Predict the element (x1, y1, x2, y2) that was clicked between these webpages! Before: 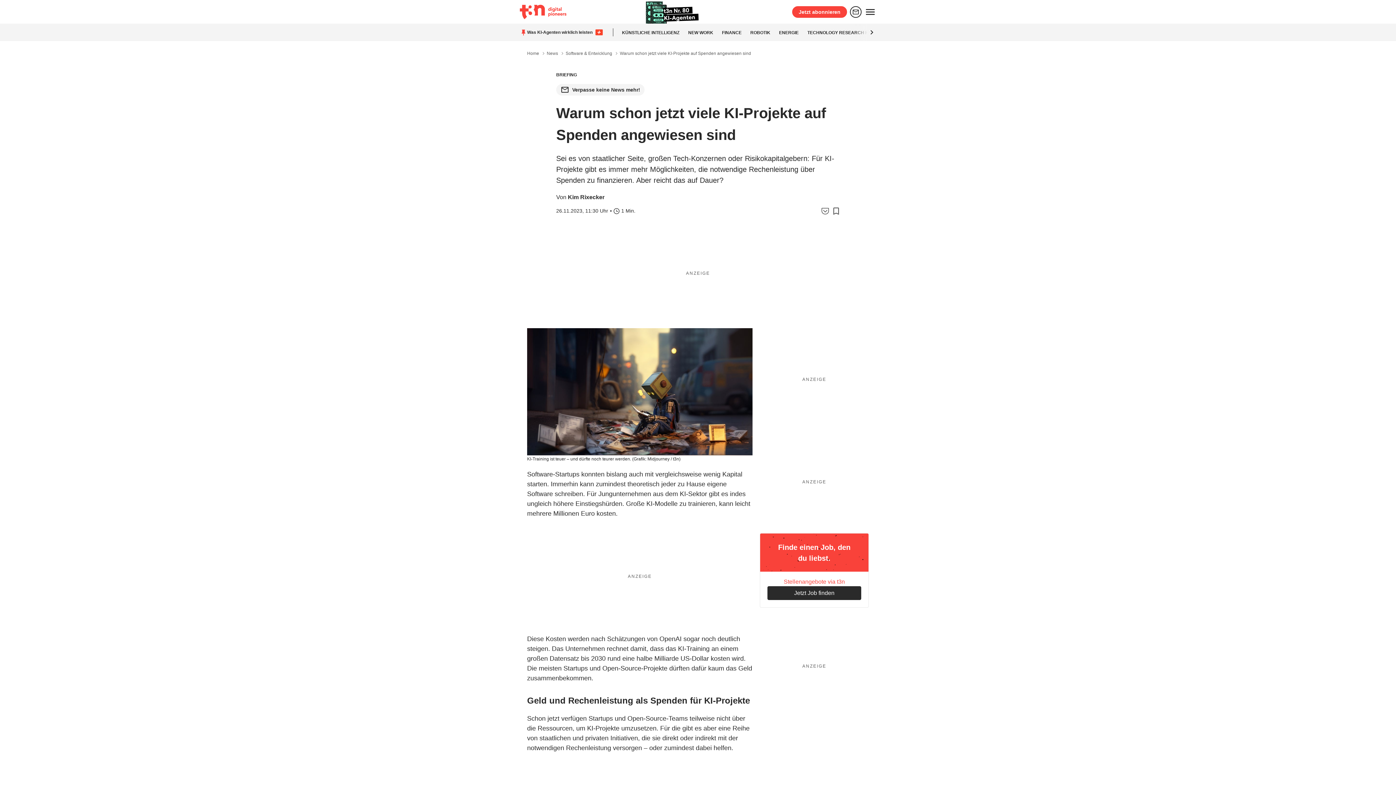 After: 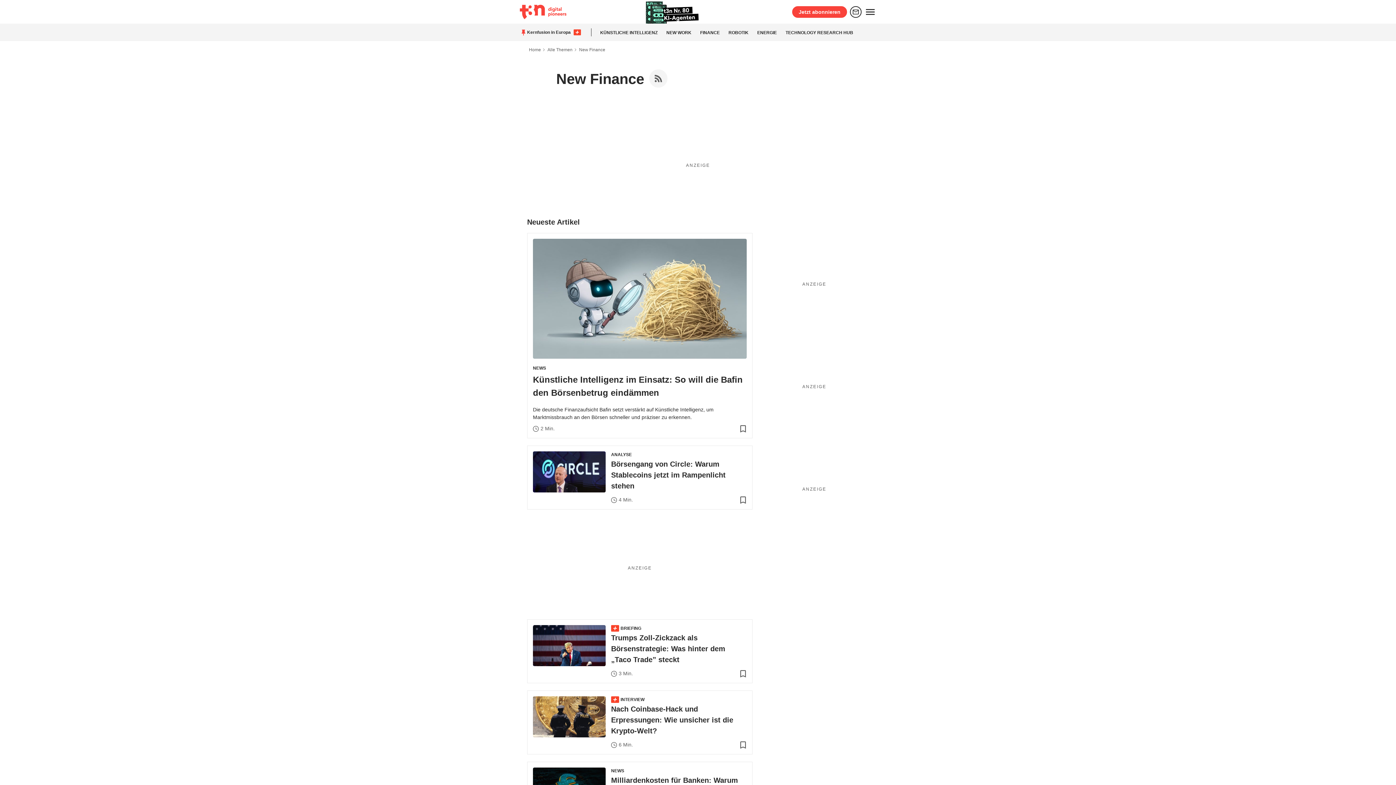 Action: label: FINANCE bbox: (722, 30, 741, 35)